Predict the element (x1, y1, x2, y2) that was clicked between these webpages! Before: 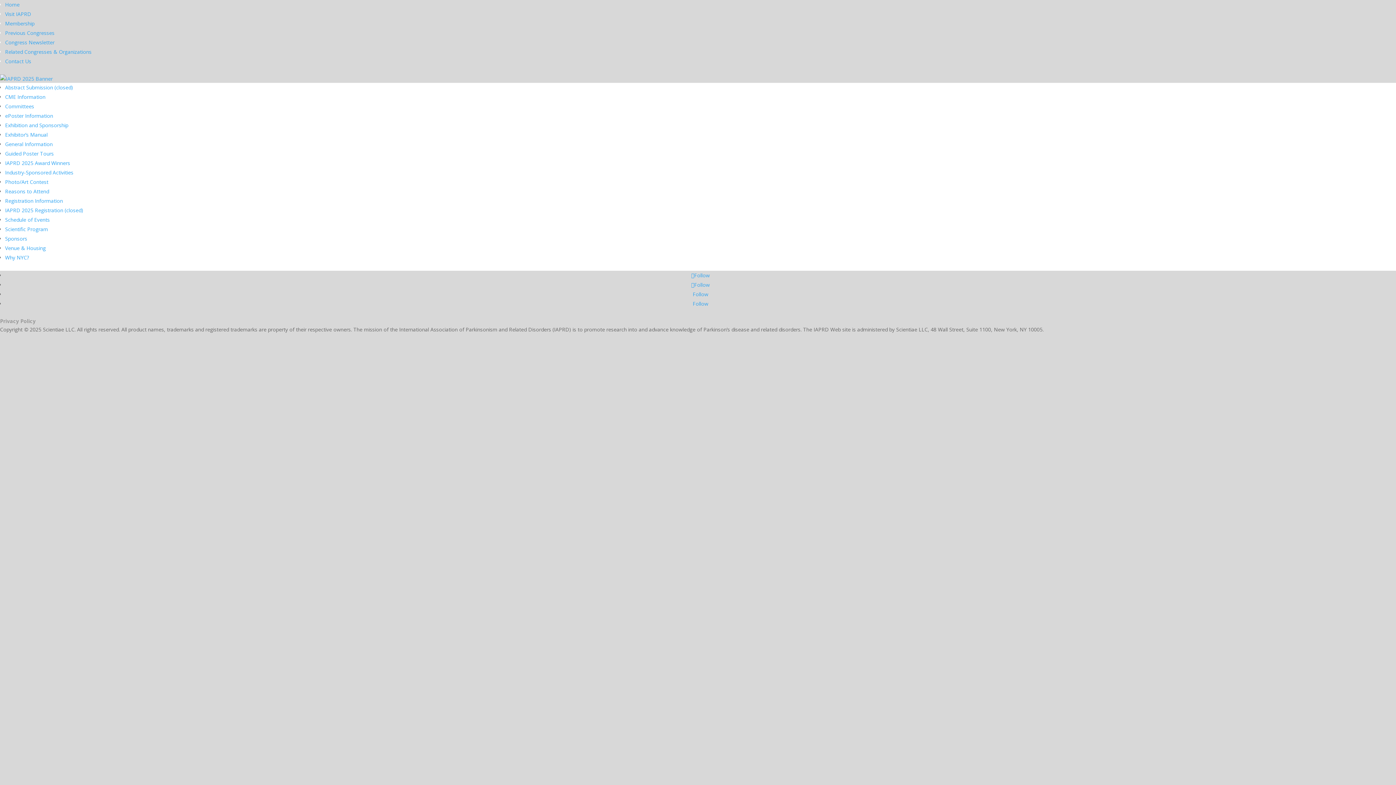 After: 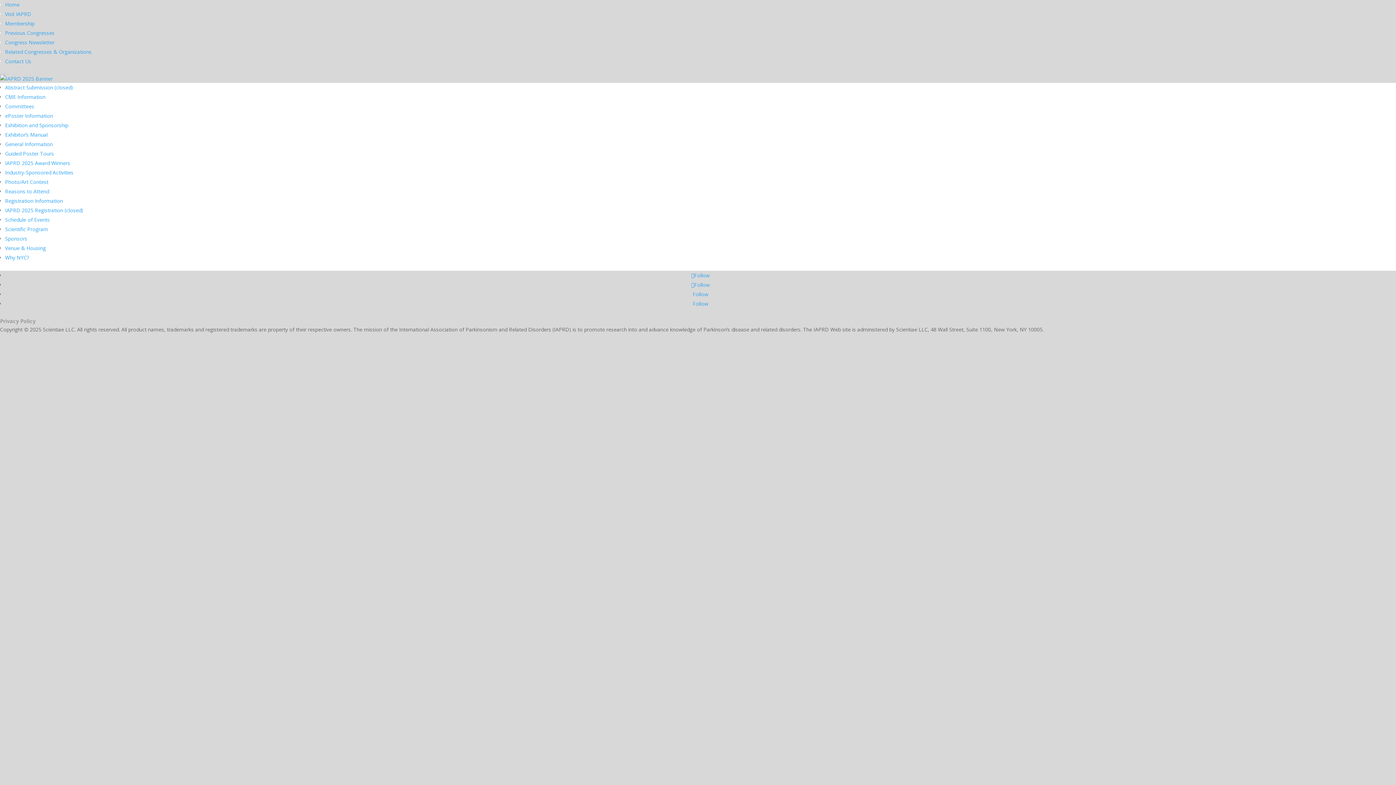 Action: label: Follow bbox: (692, 290, 708, 297)